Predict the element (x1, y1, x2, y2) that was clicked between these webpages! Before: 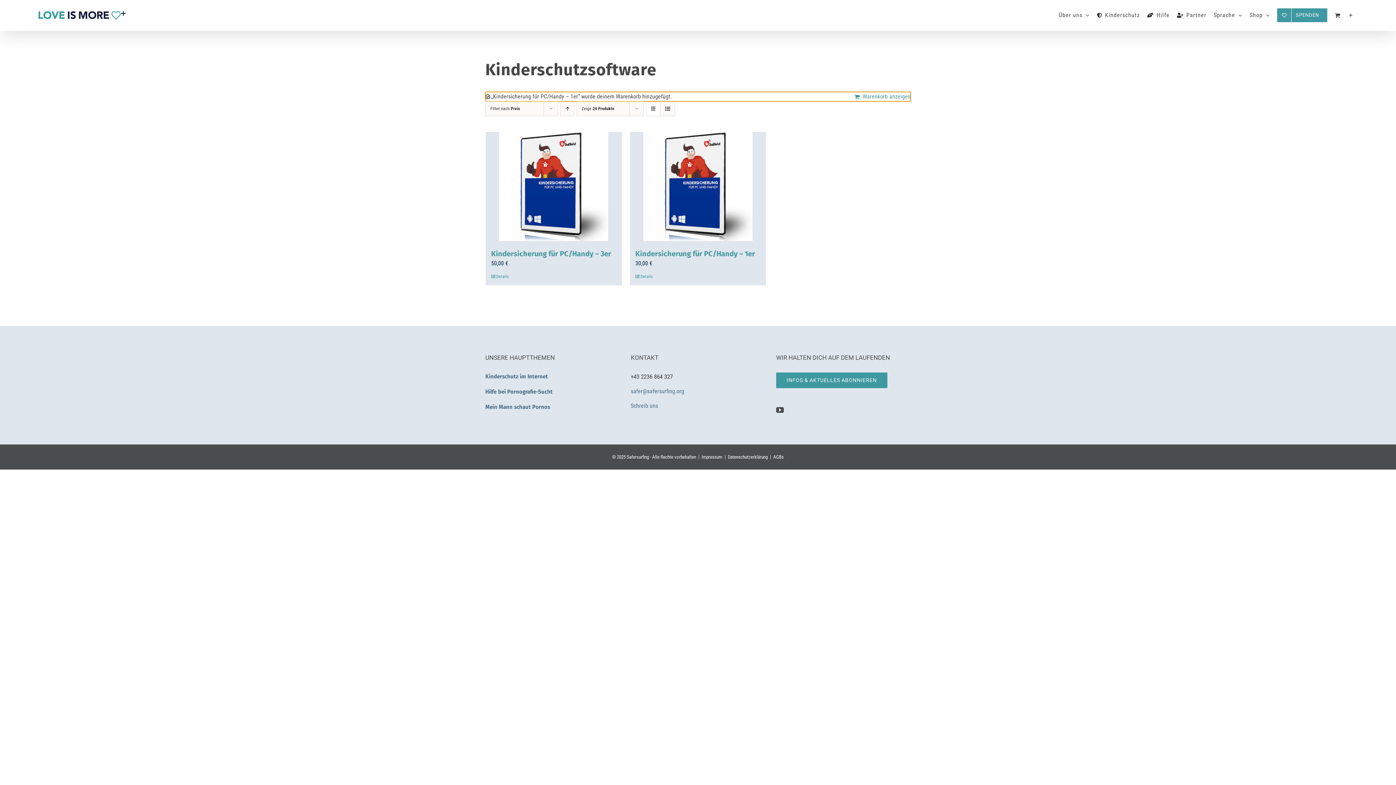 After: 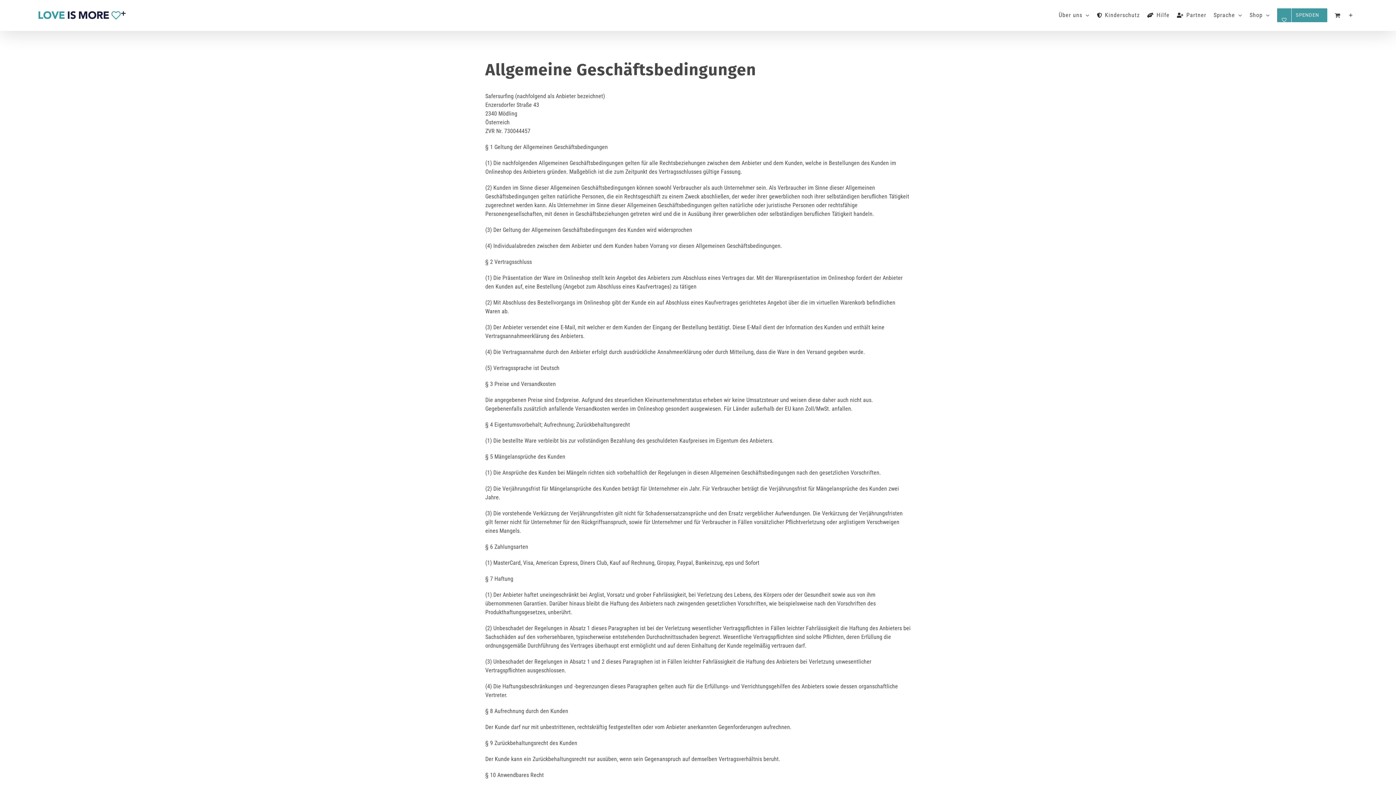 Action: label: AGBs bbox: (773, 454, 784, 459)